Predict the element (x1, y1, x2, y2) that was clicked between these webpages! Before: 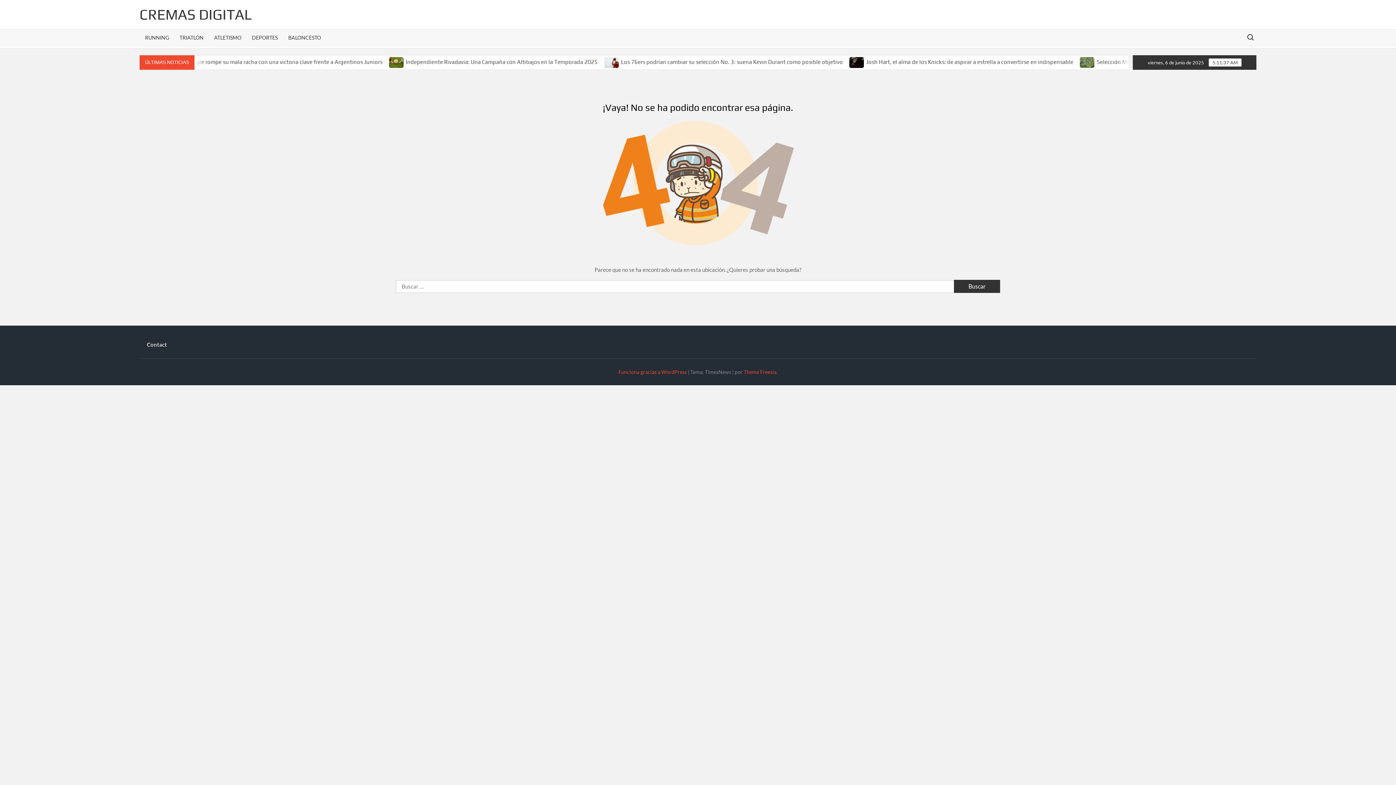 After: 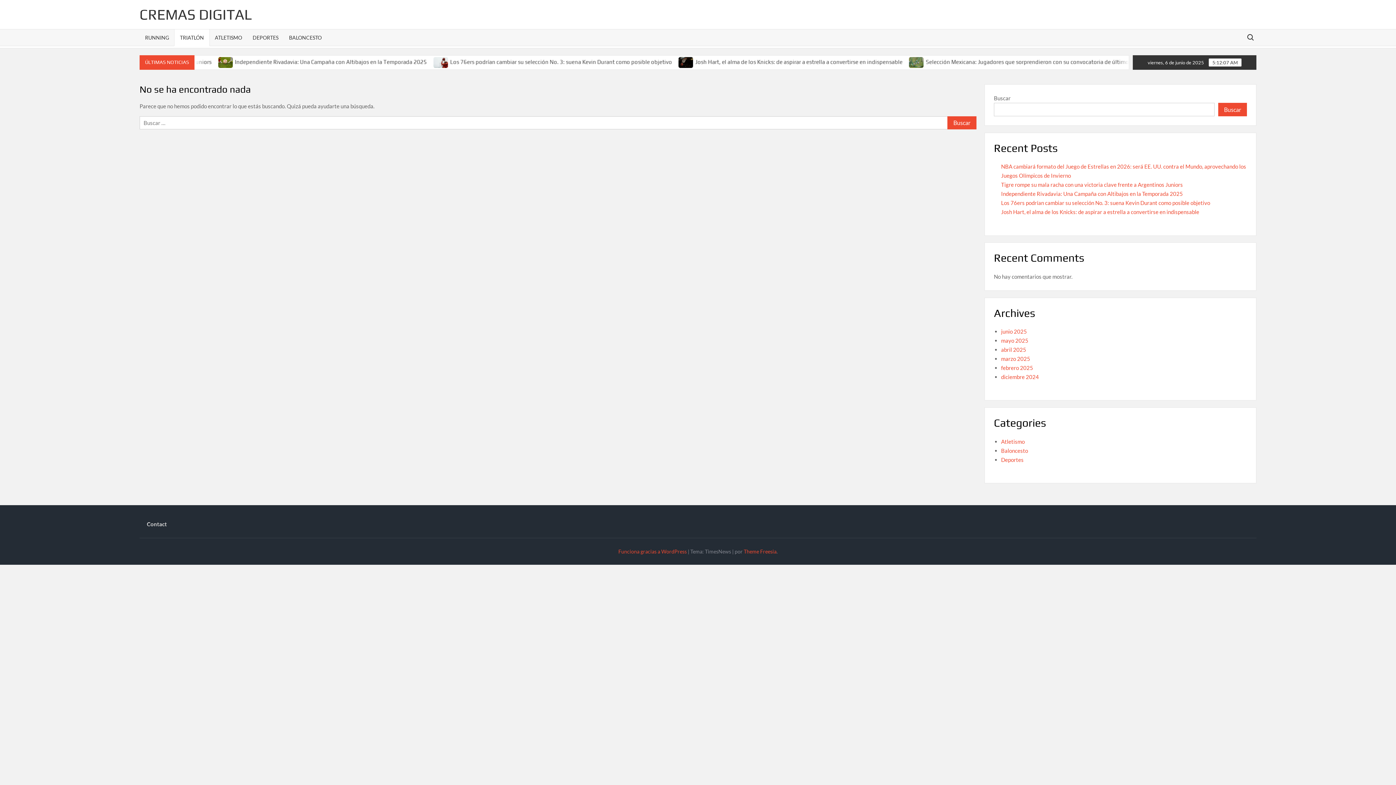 Action: label: TRIATLÓN bbox: (174, 29, 209, 45)